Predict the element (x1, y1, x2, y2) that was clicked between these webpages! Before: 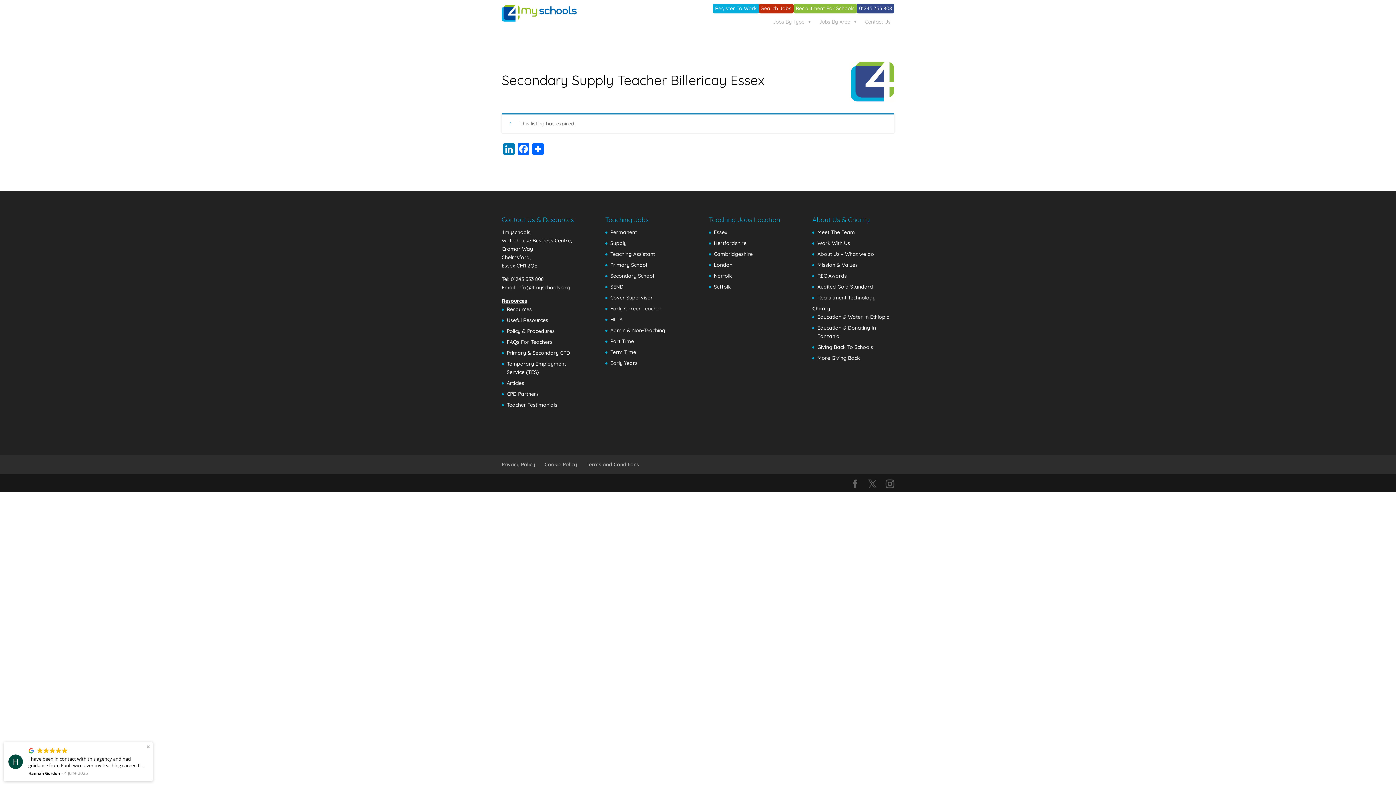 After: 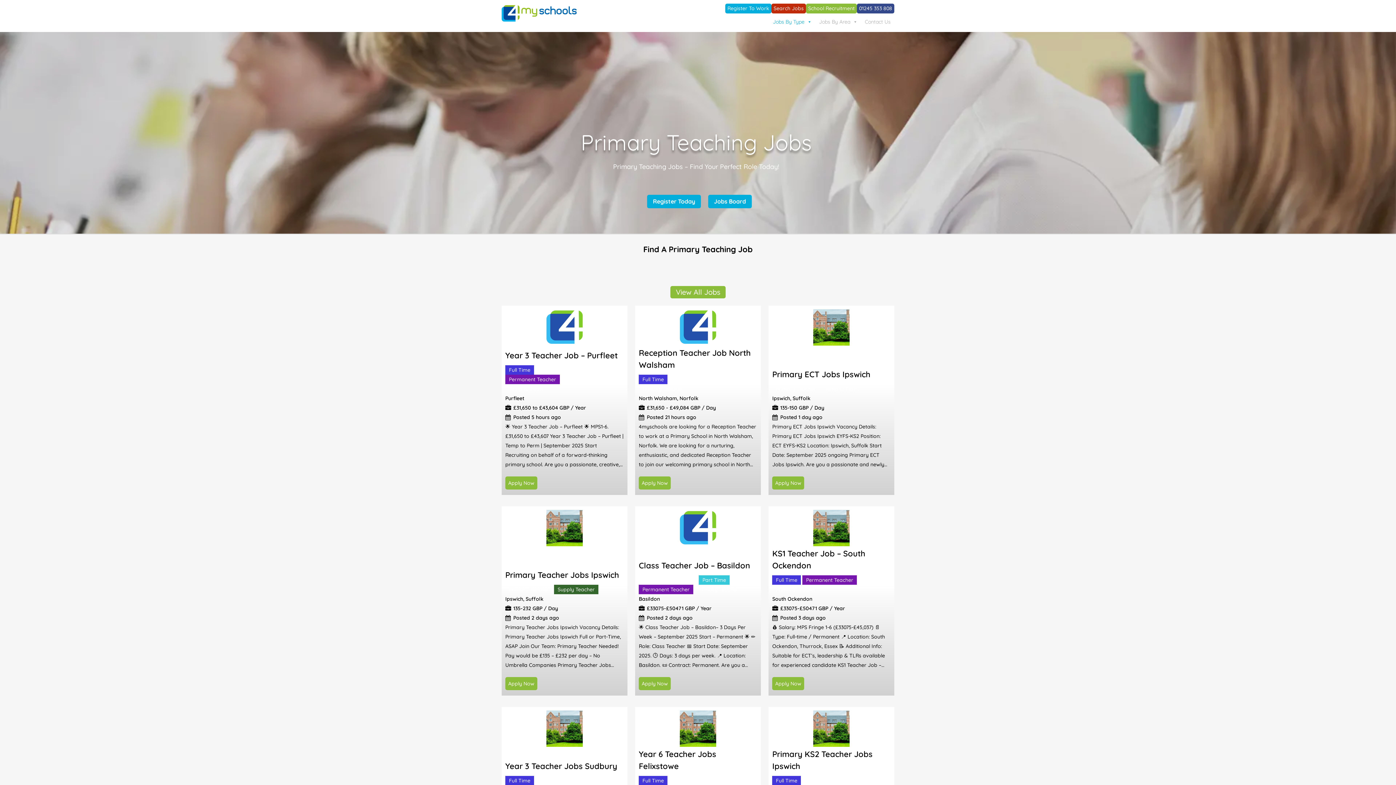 Action: label: Primary School bbox: (610, 261, 647, 268)